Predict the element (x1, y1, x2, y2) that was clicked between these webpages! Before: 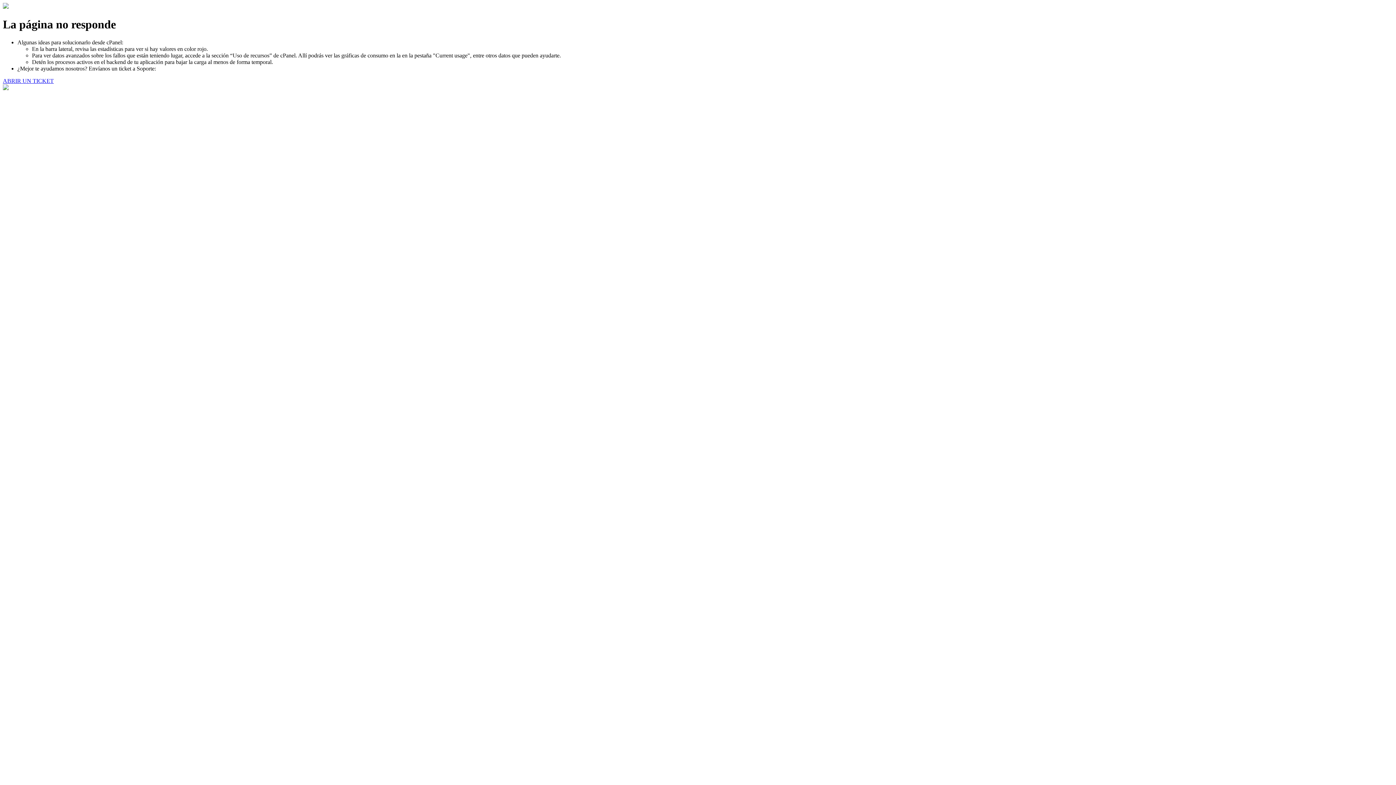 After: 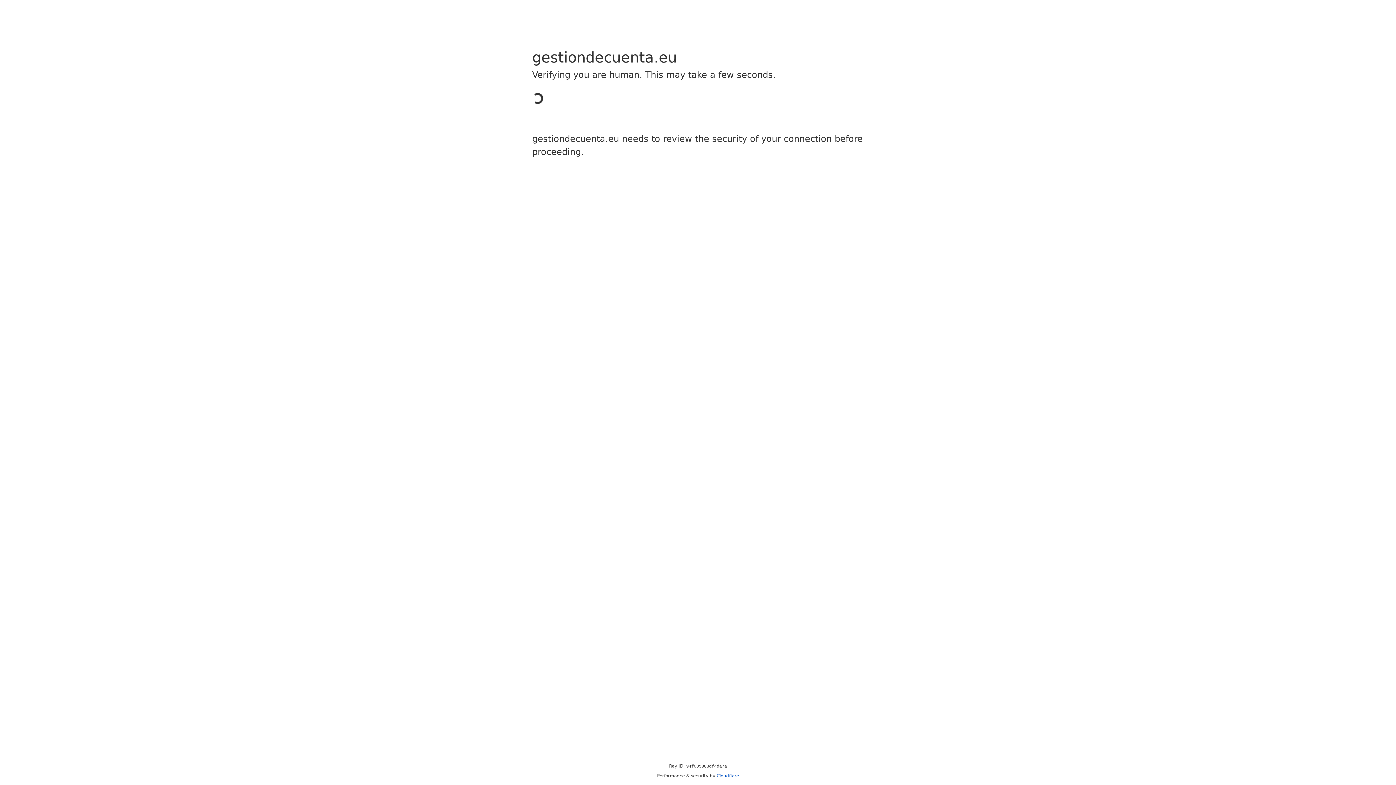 Action: label: ABRIR UN TICKET bbox: (2, 77, 53, 83)